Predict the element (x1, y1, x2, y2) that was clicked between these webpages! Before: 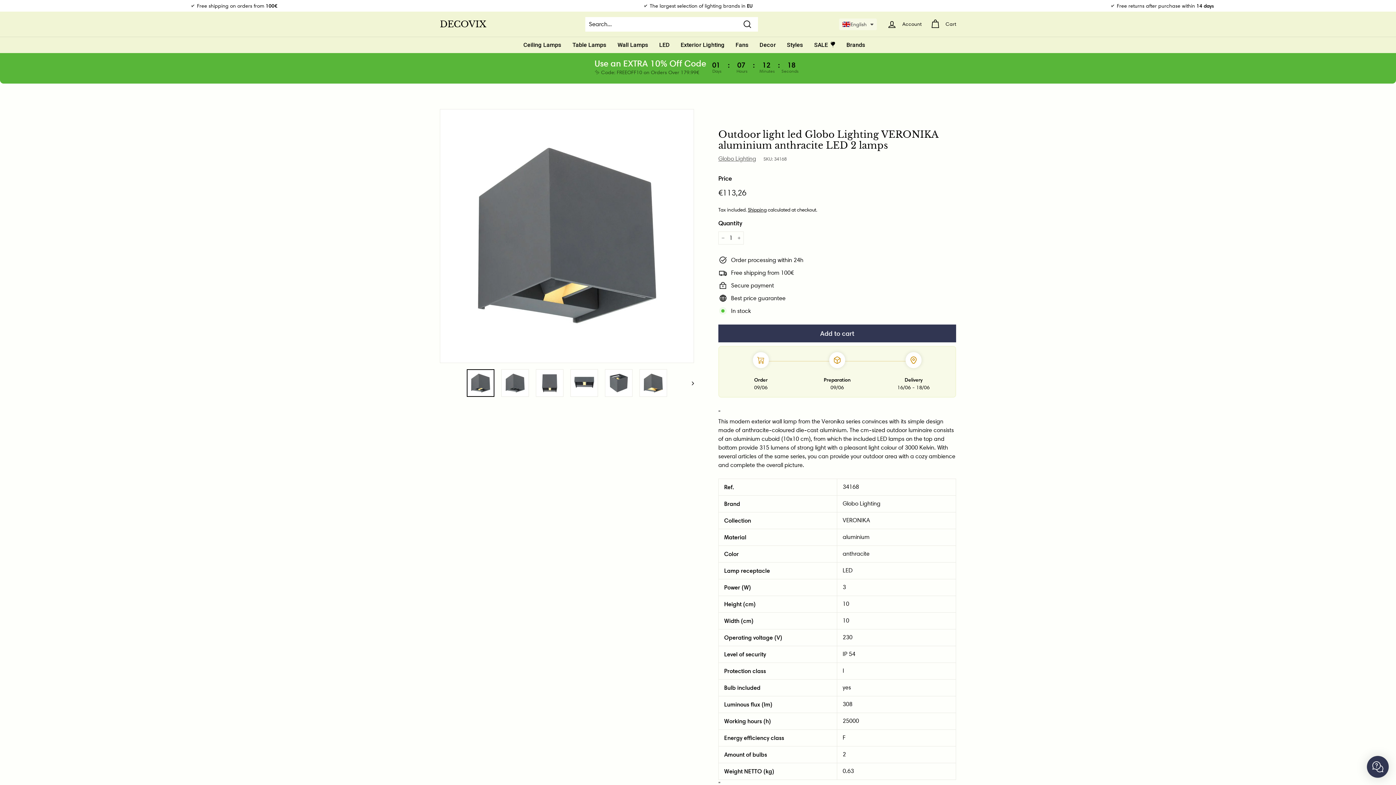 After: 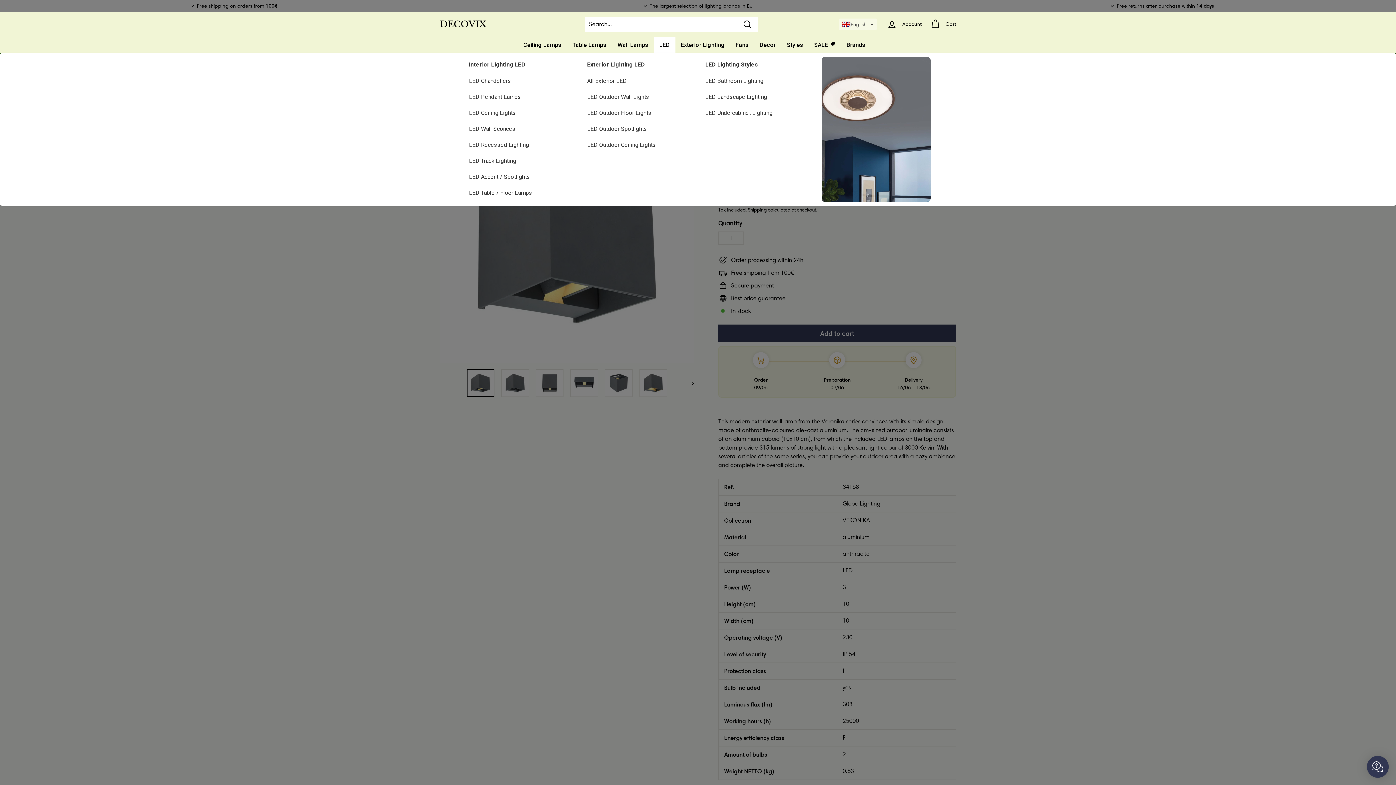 Action: label: LED bbox: (654, 36, 675, 53)